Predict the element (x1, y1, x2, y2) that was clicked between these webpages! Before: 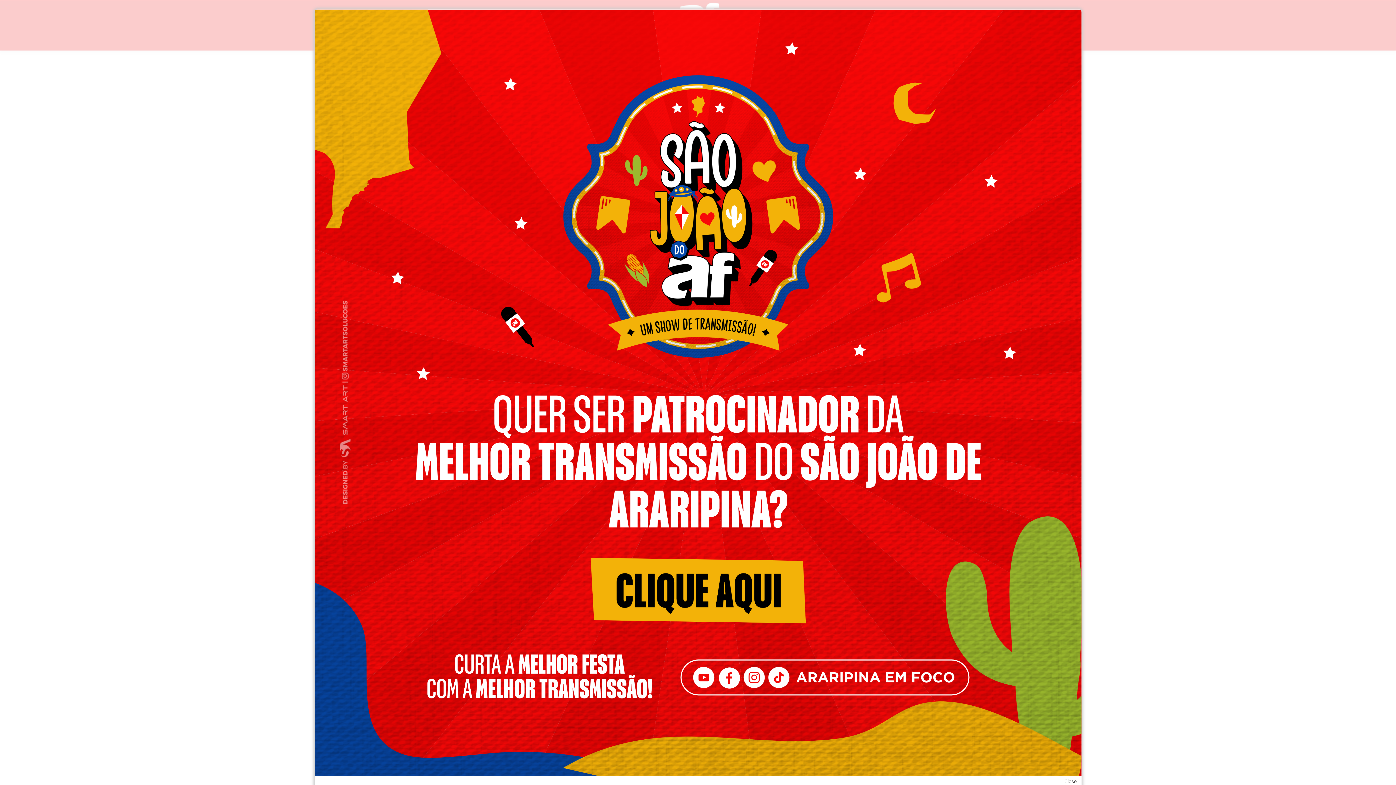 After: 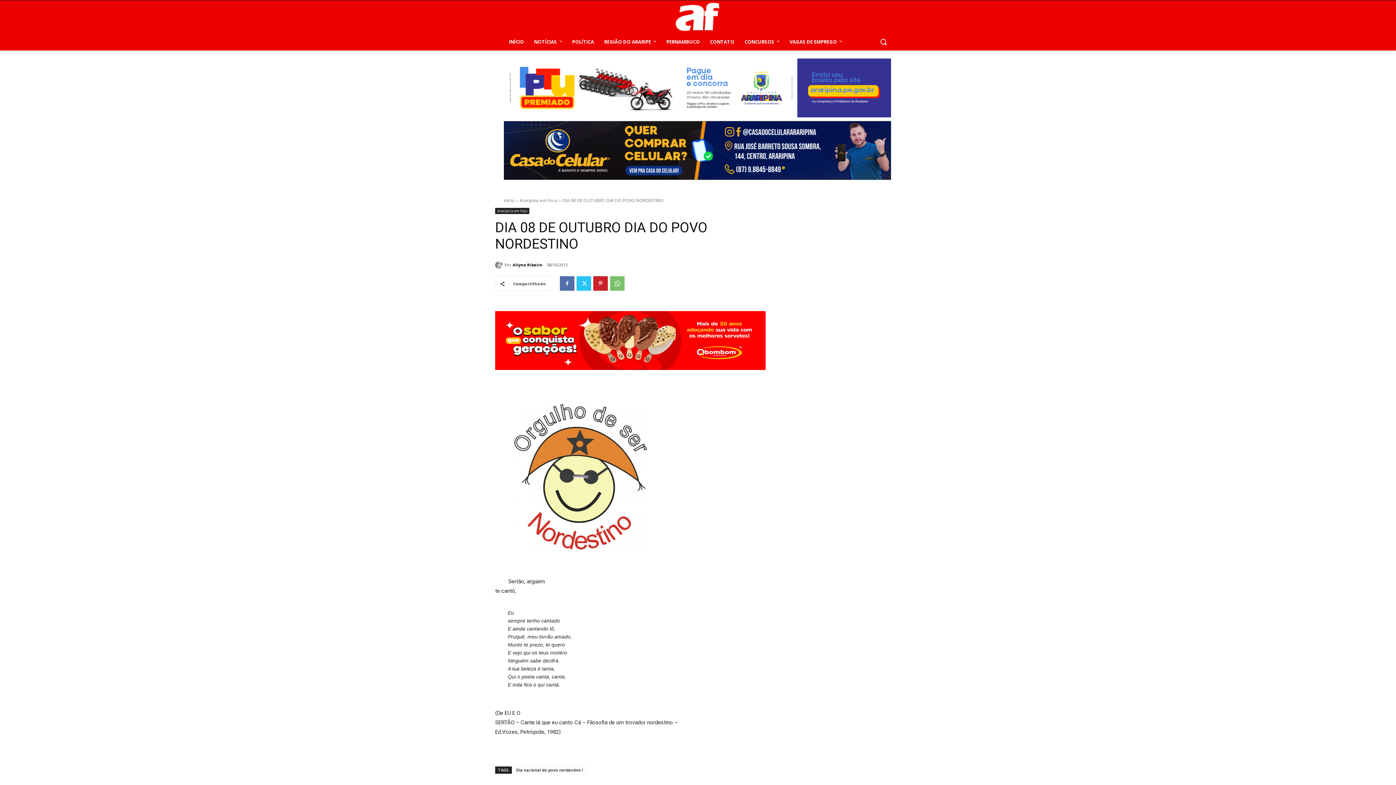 Action: bbox: (1064, 778, 1077, 785) label: Close